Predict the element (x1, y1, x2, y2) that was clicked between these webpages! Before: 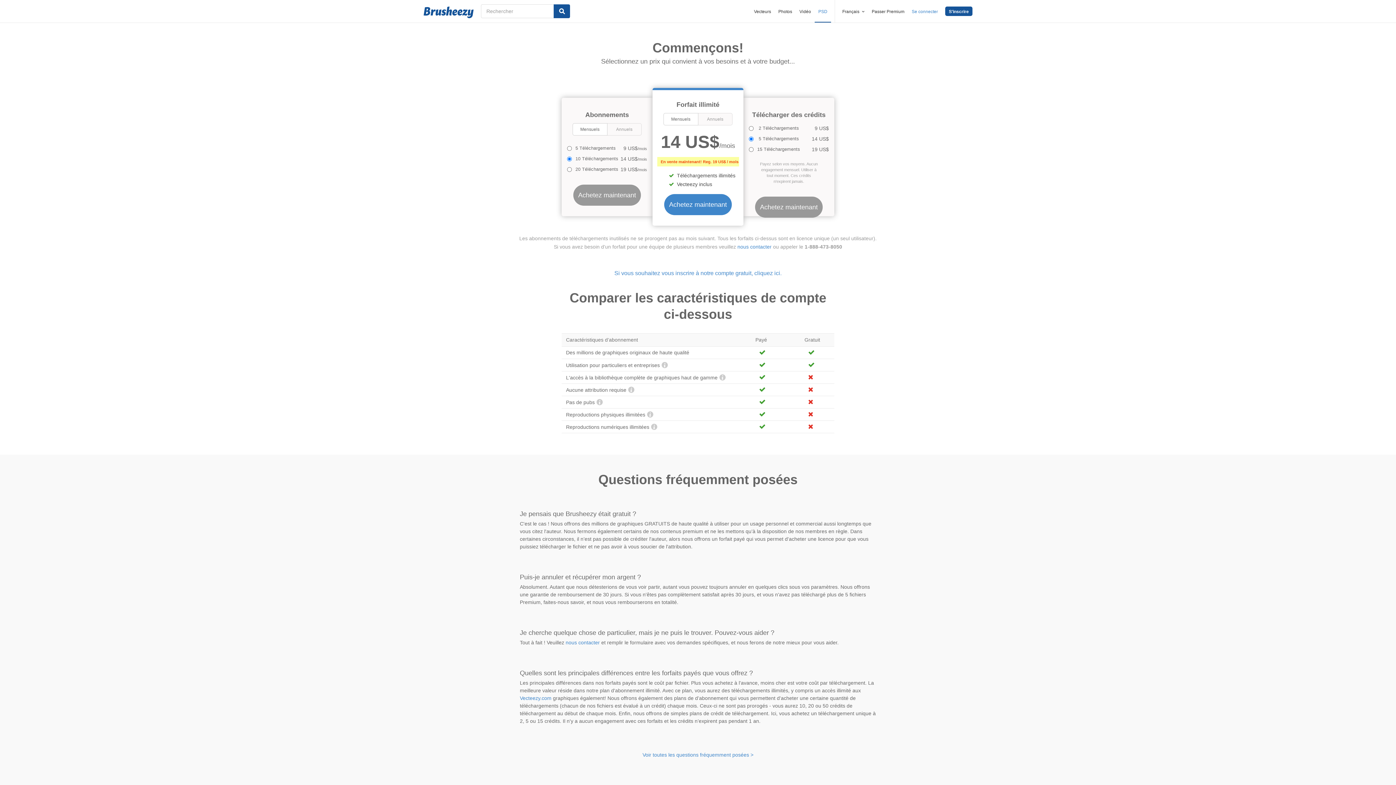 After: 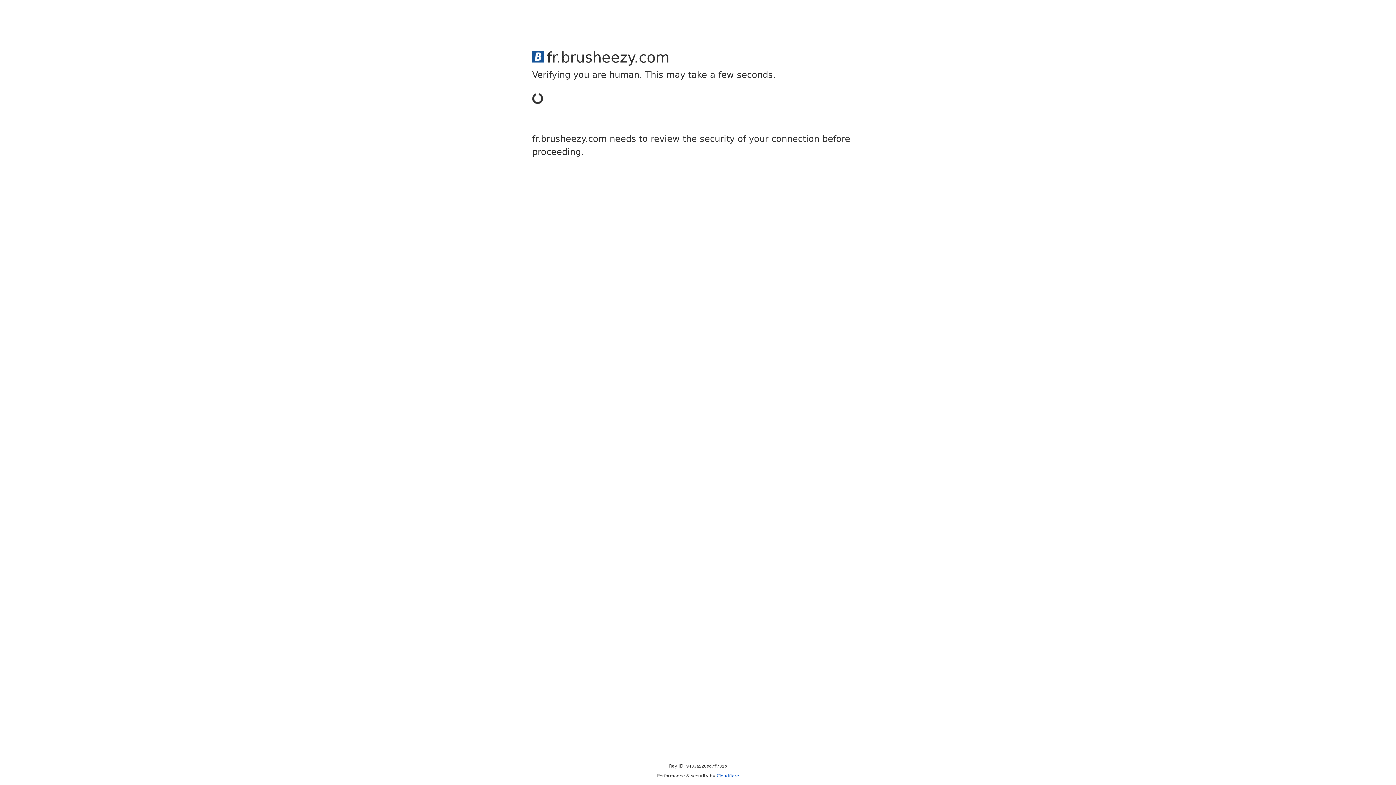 Action: label: nous contacter bbox: (565, 640, 600, 645)